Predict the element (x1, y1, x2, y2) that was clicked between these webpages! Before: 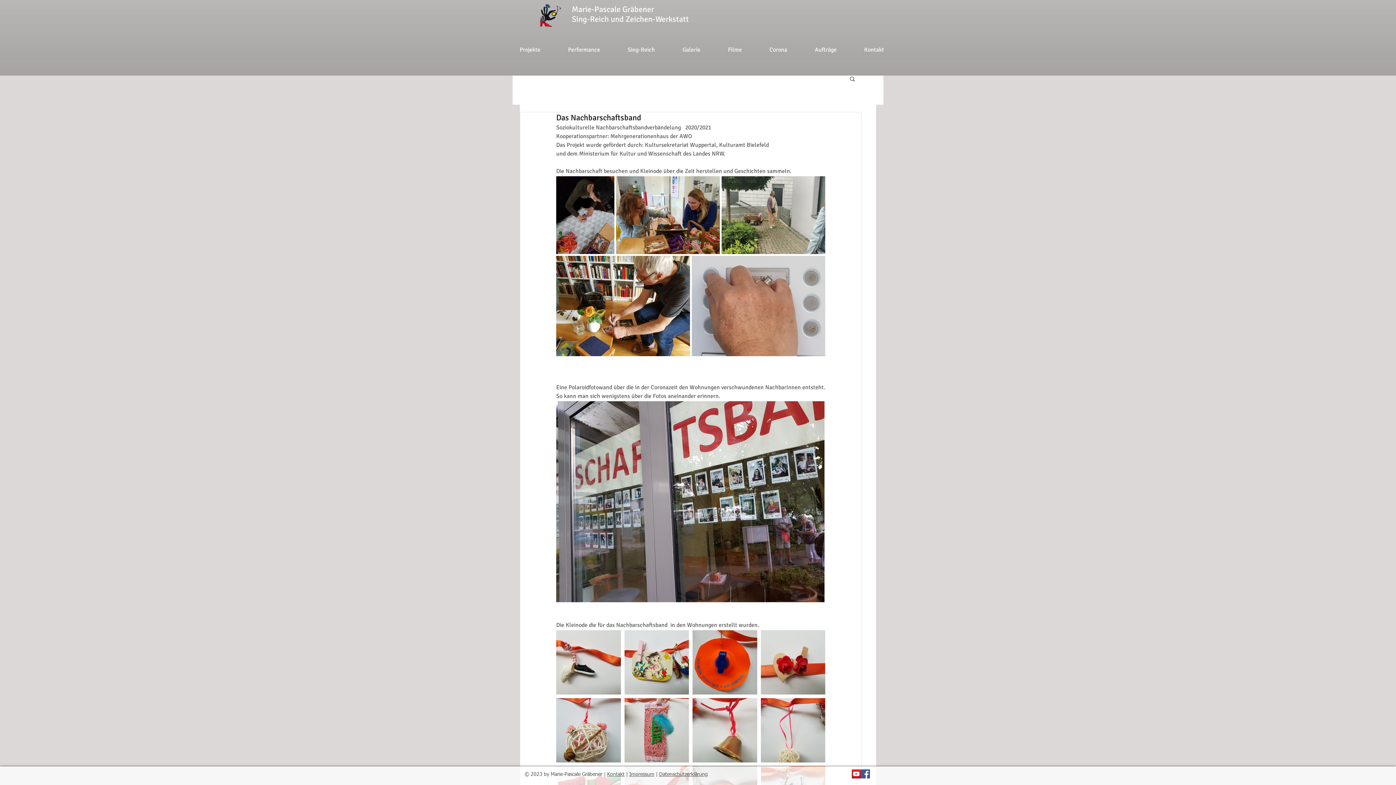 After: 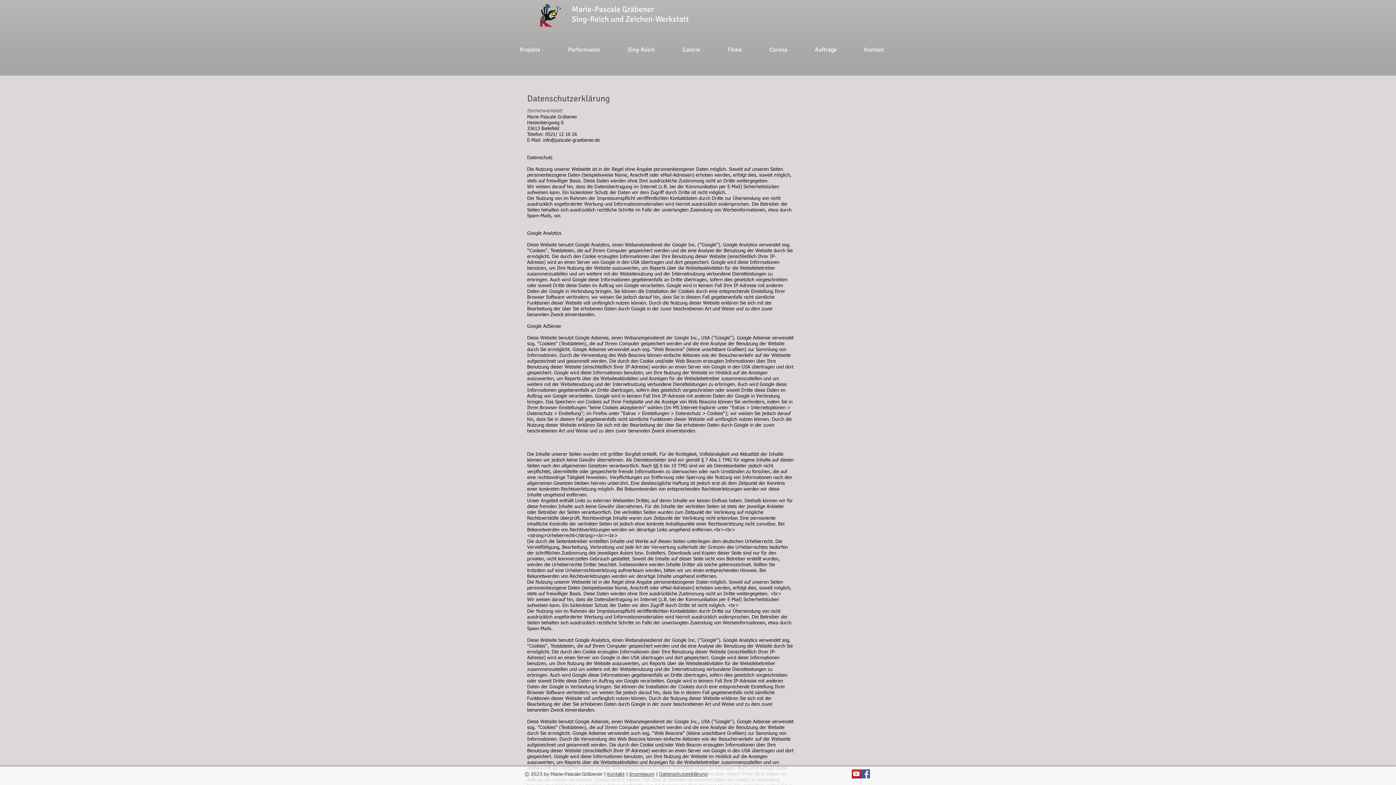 Action: bbox: (659, 772, 708, 777) label: Datenschutzerklärung